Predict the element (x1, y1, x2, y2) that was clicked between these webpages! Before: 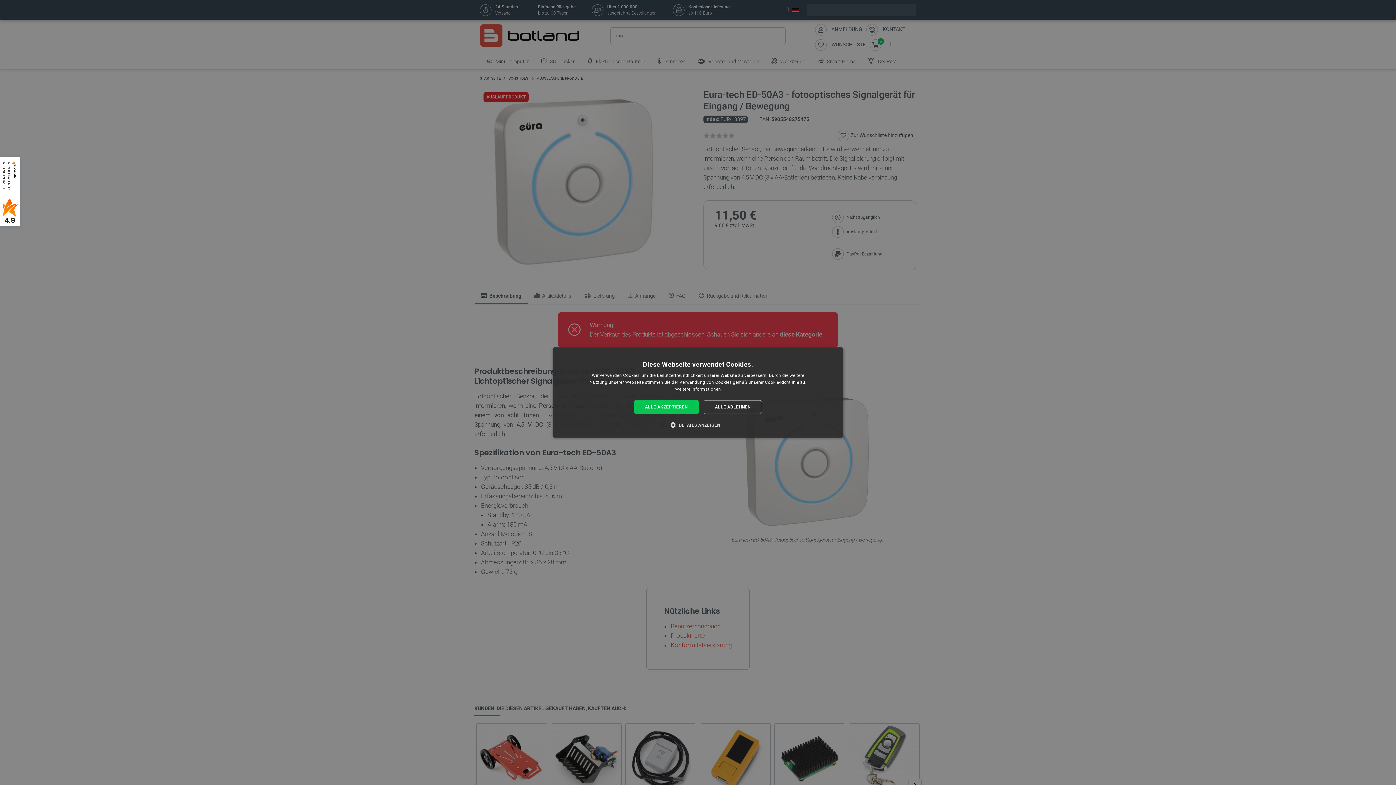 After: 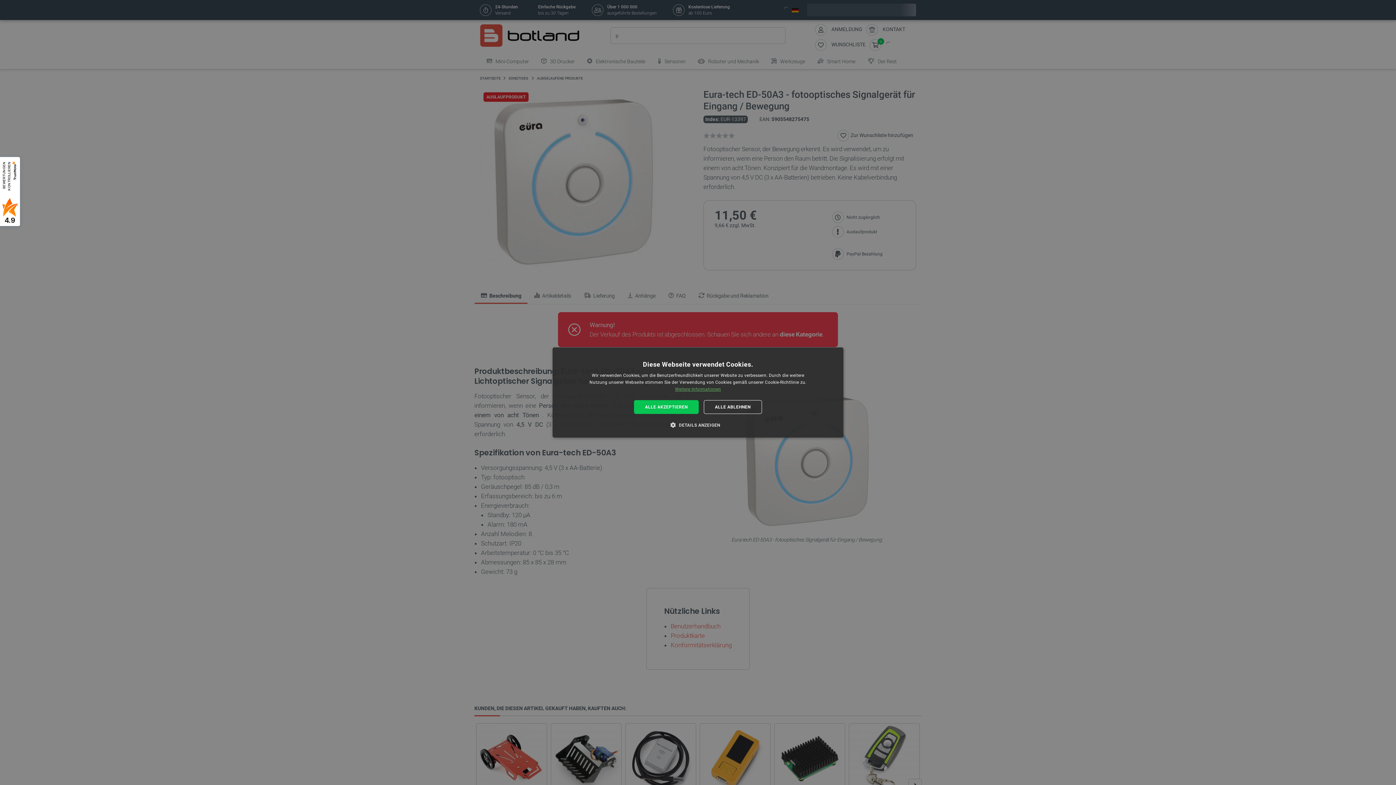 Action: bbox: (675, 386, 721, 392) label: Weitere Informationen, opens a new window